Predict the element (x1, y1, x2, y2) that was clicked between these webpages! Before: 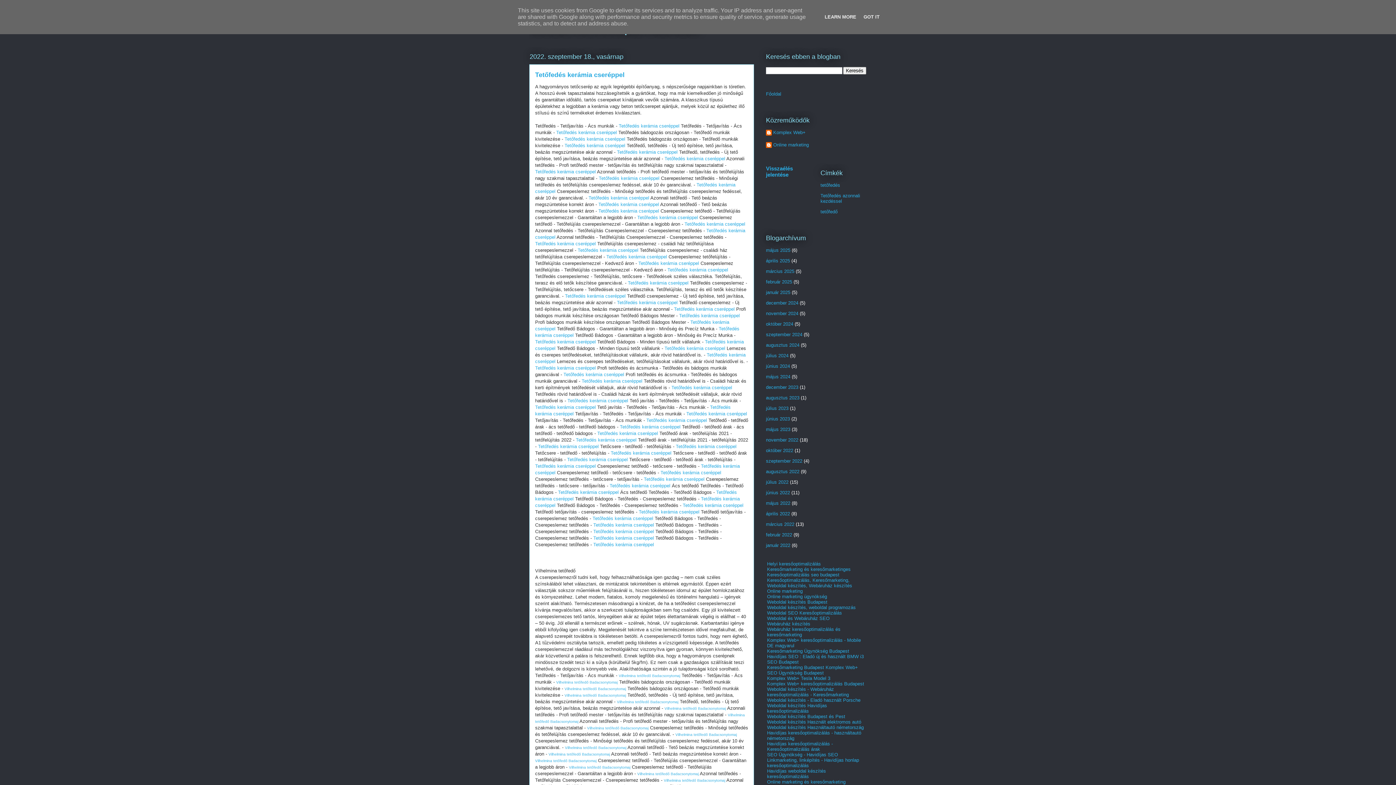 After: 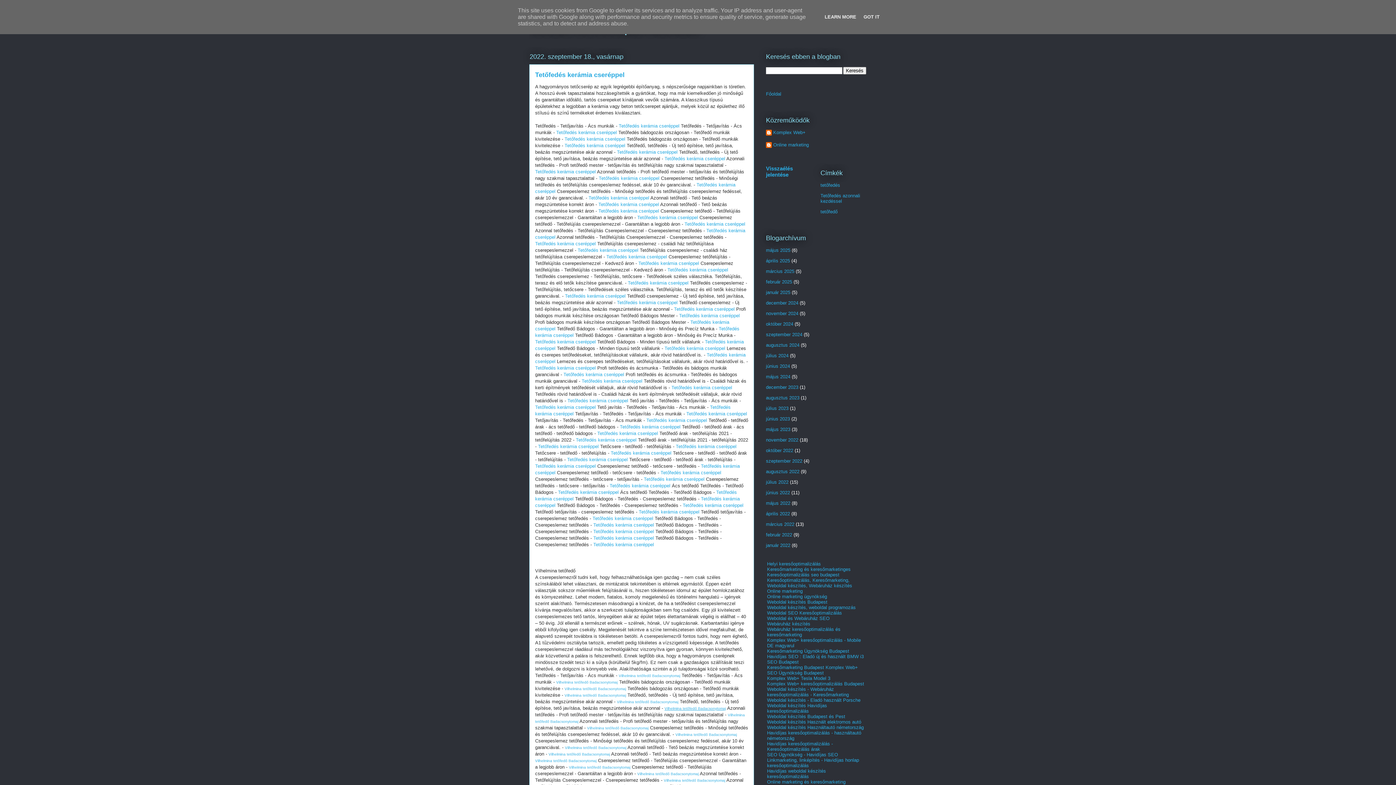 Action: bbox: (664, 706, 726, 710) label: Vilhelmina tetőfedő Badacsonytomaj